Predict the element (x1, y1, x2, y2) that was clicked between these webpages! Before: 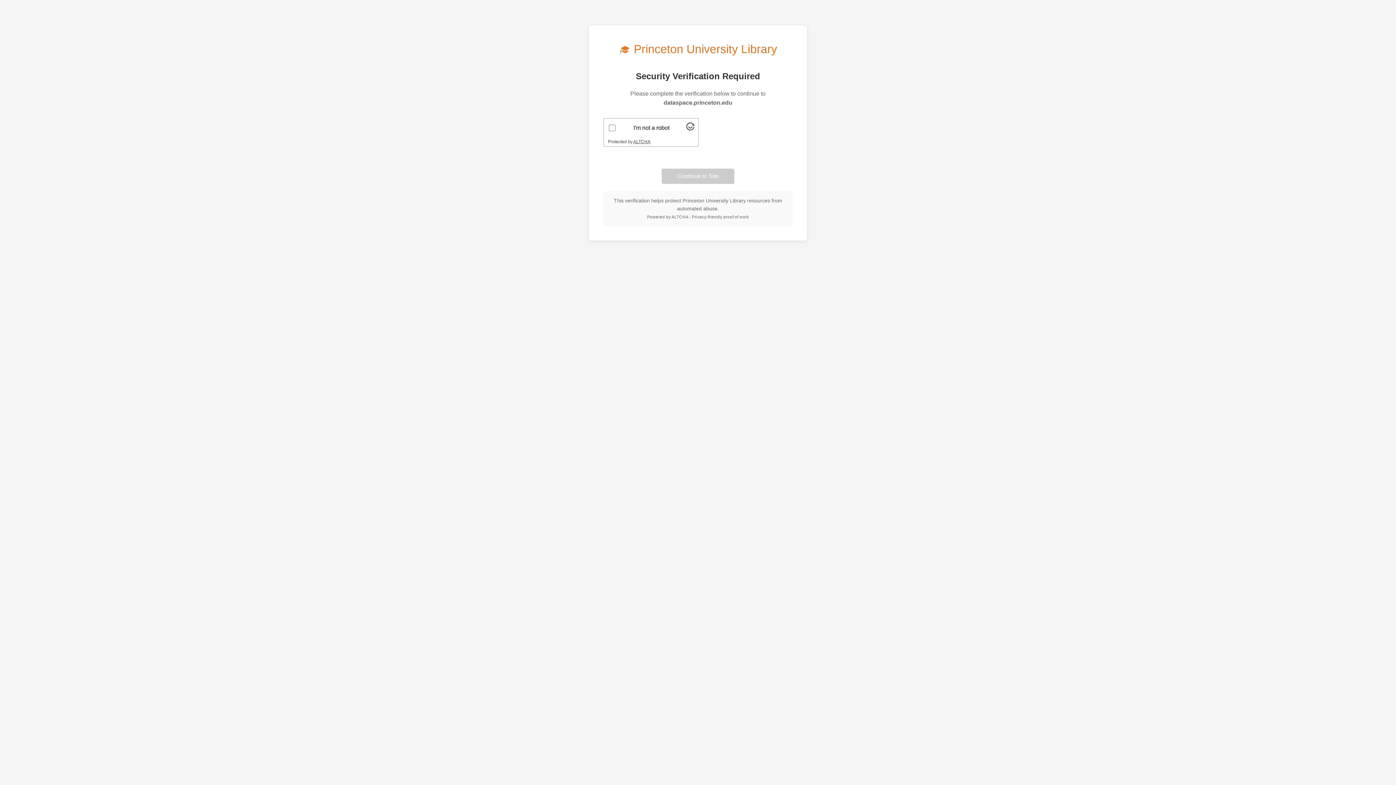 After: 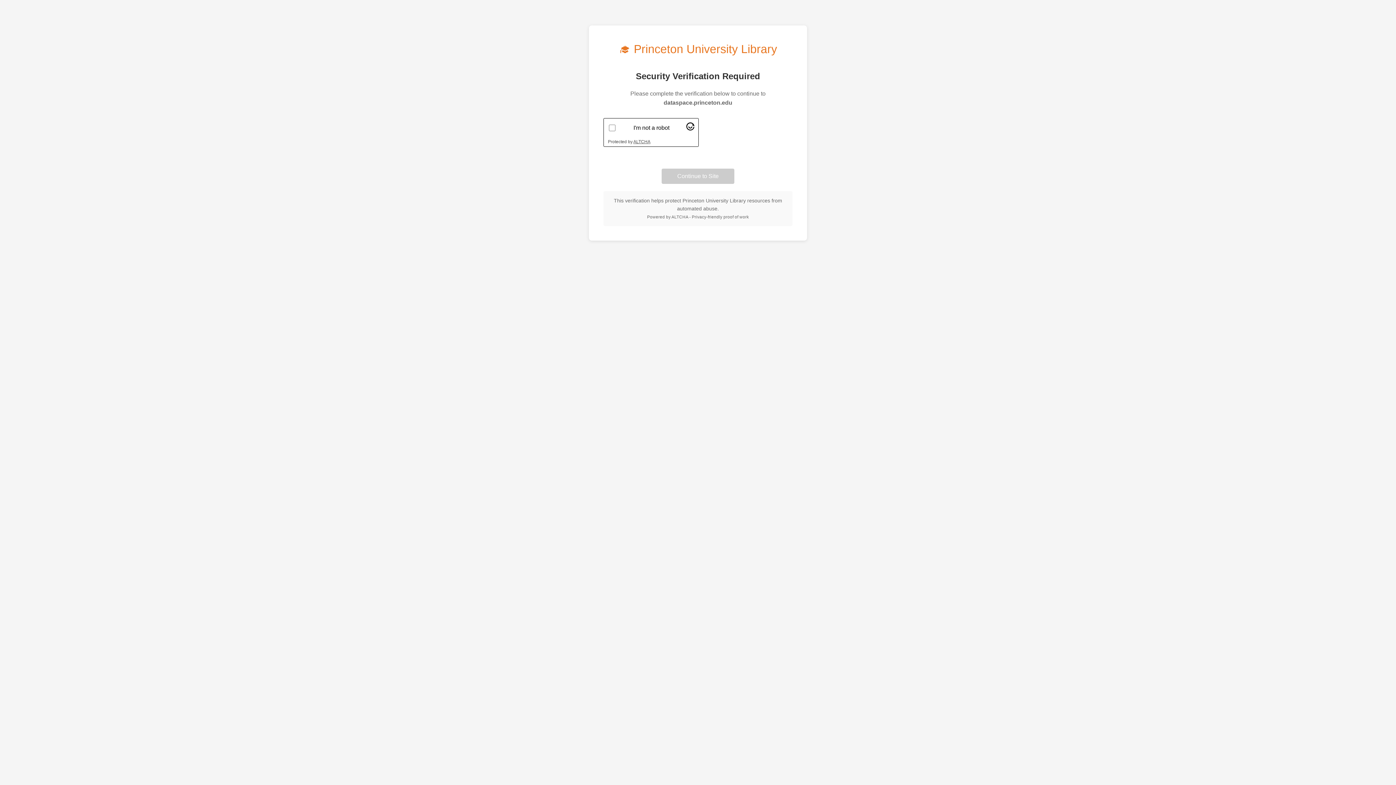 Action: bbox: (686, 125, 694, 131) label: Visit Altcha.org